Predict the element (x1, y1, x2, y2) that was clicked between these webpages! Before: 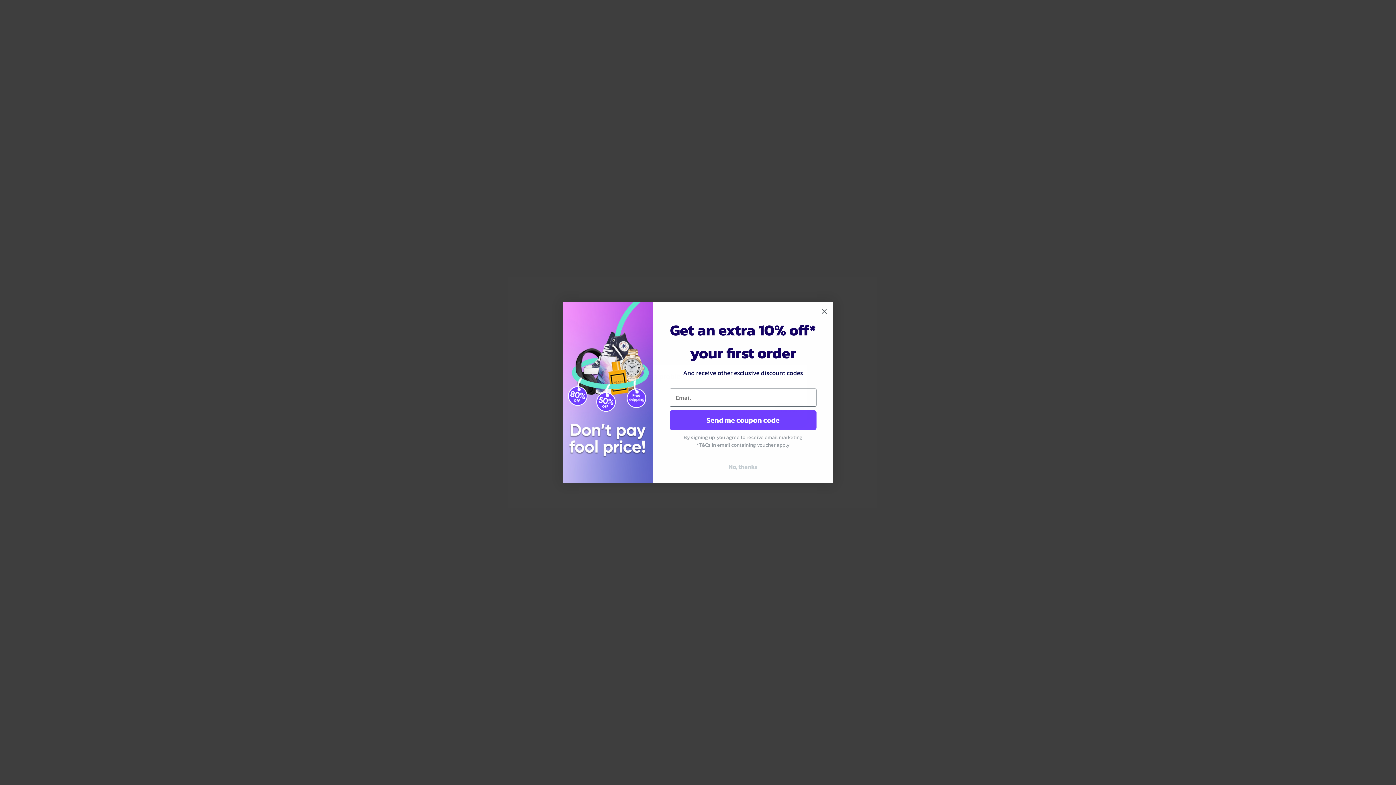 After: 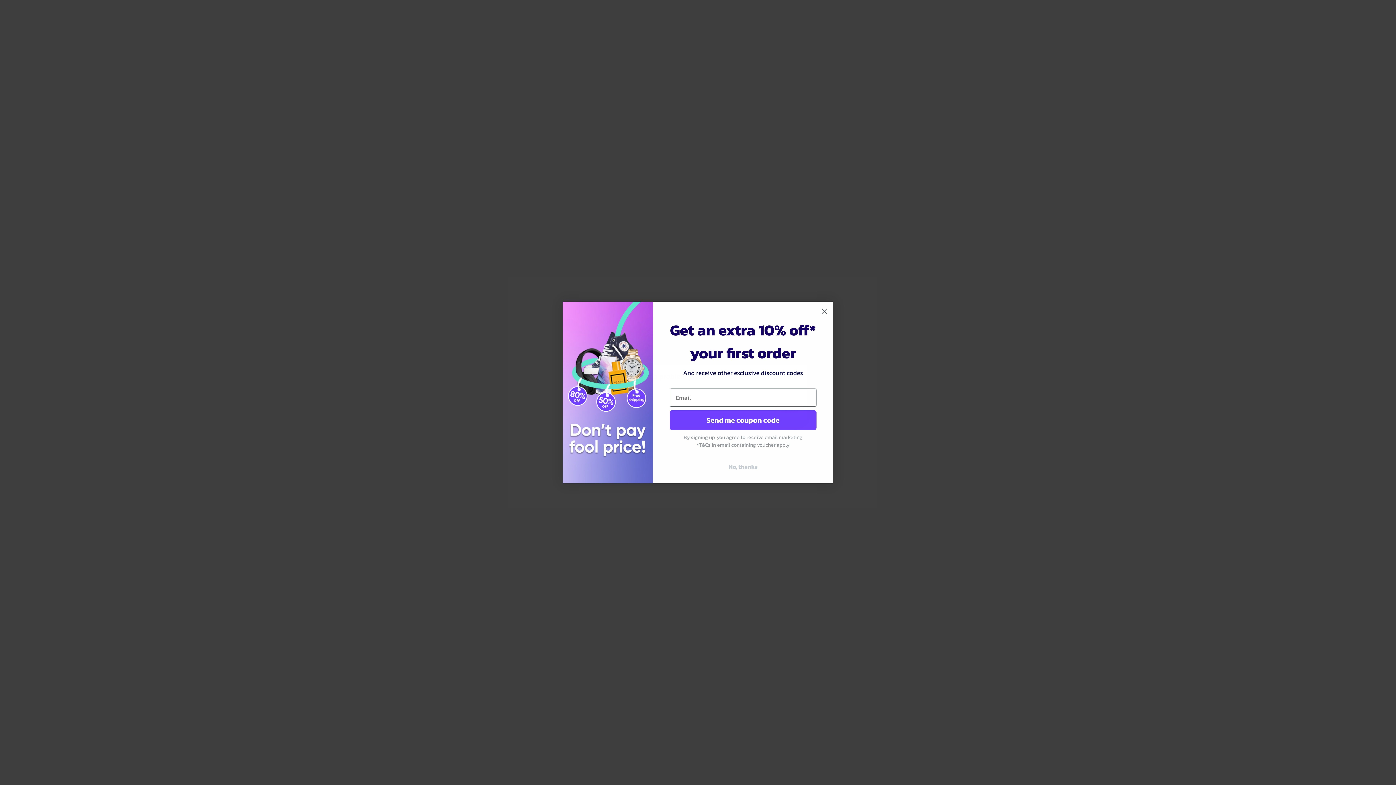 Action: bbox: (669, 410, 816, 430) label: Send me coupon code